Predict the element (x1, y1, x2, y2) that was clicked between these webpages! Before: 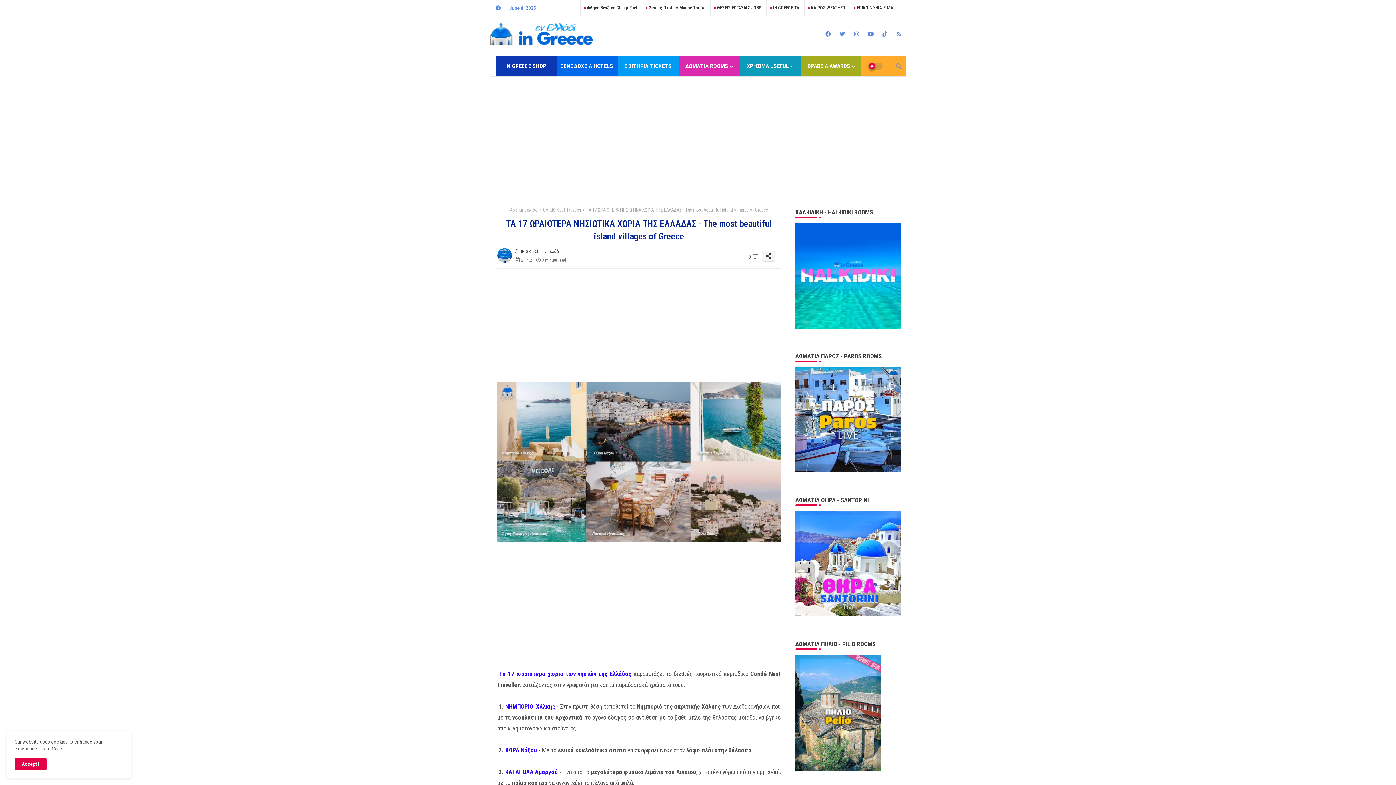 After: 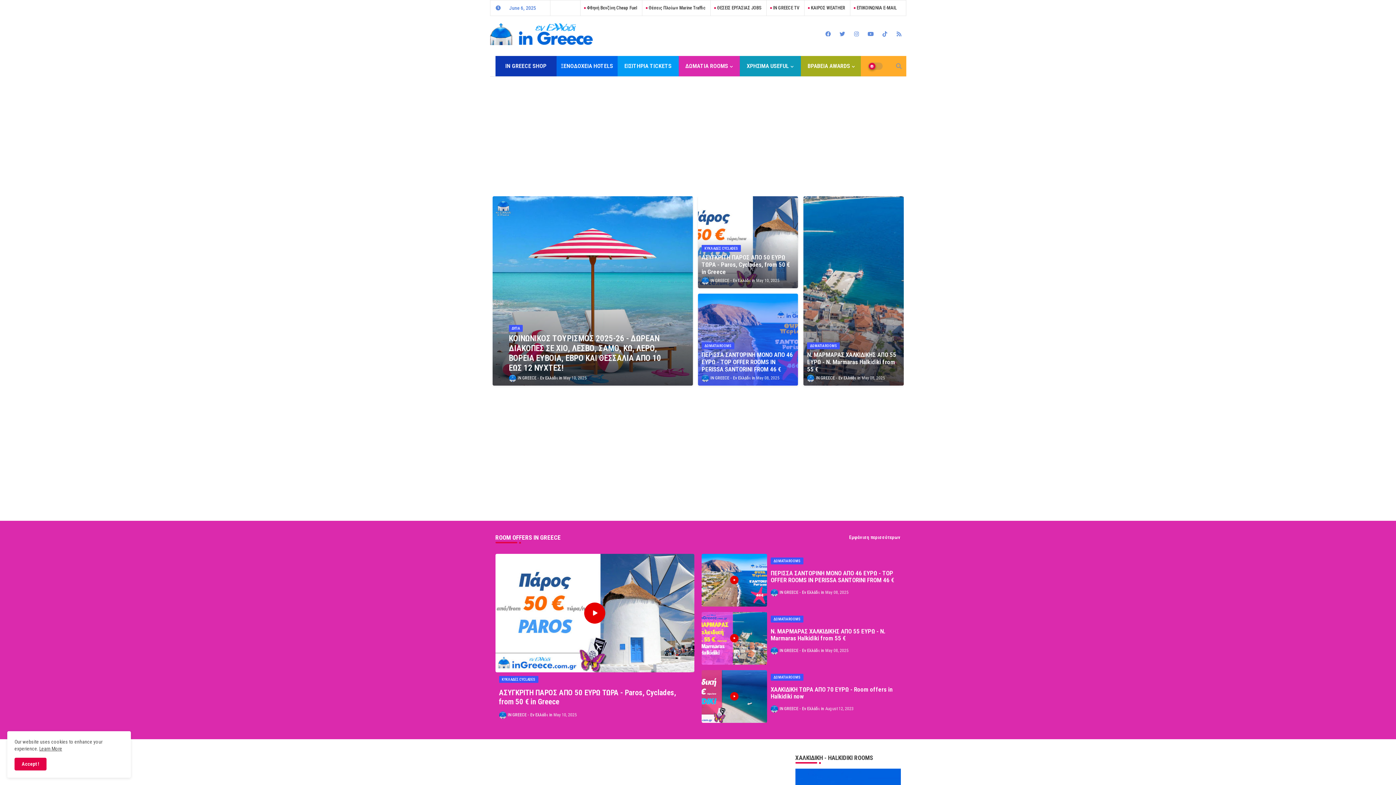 Action: bbox: (490, 23, 596, 45)